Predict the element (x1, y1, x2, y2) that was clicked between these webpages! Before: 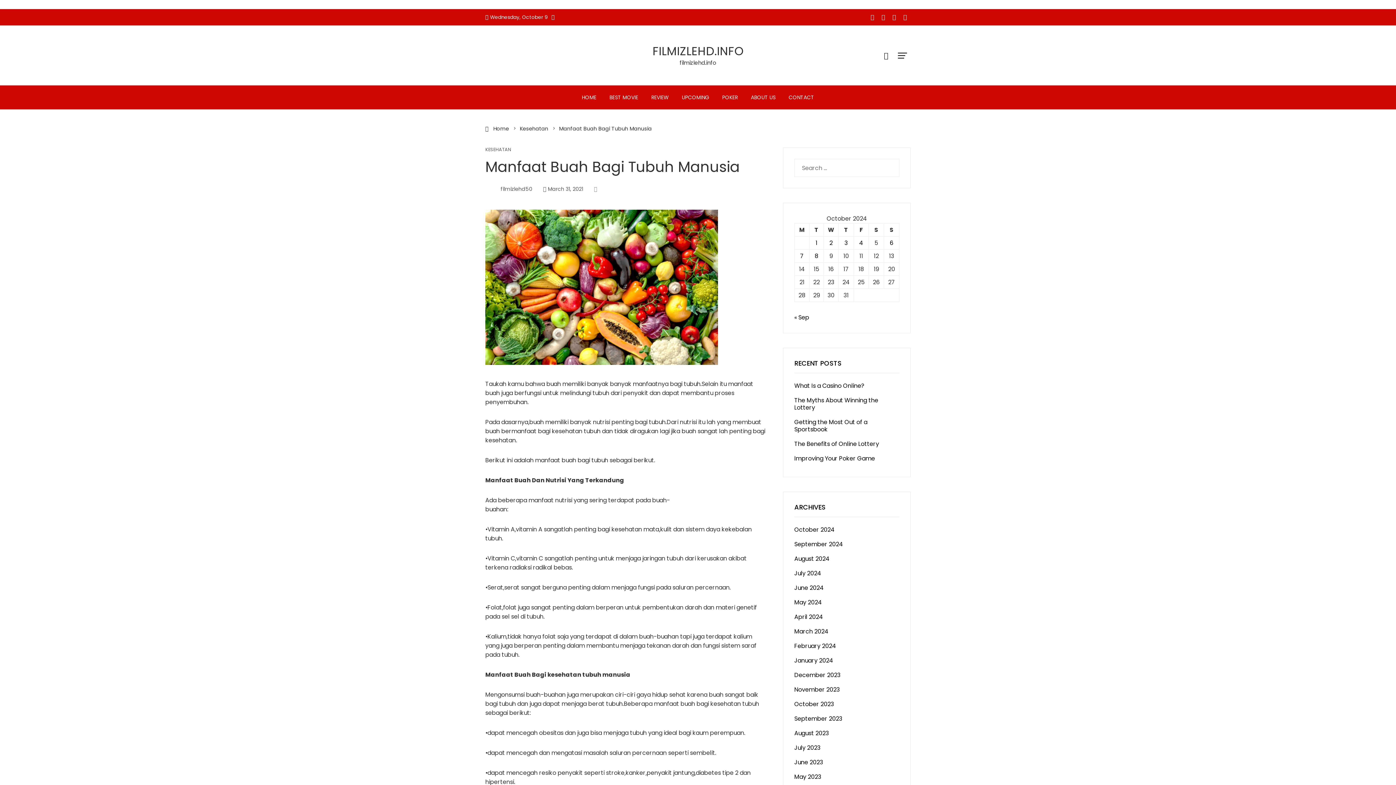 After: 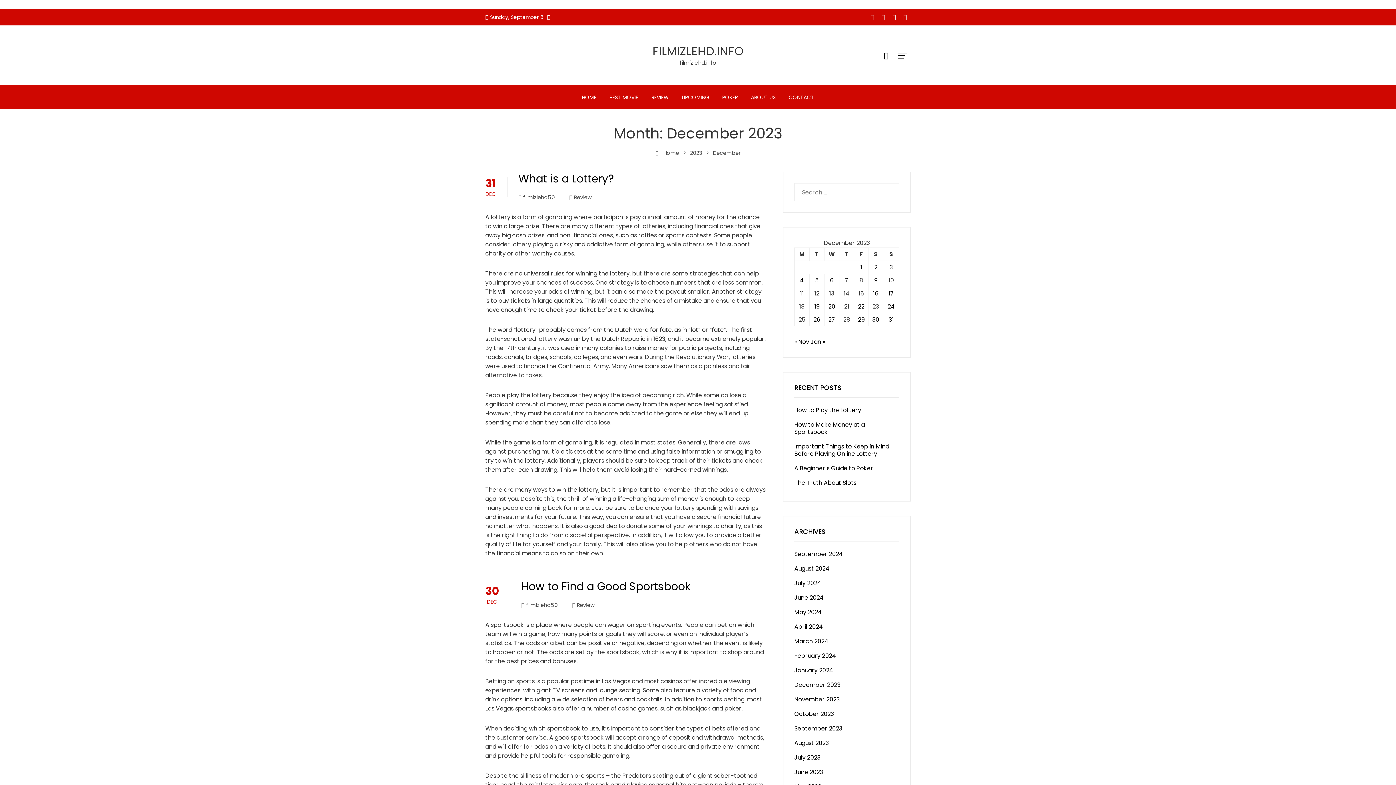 Action: label: December 2023 bbox: (794, 671, 840, 679)